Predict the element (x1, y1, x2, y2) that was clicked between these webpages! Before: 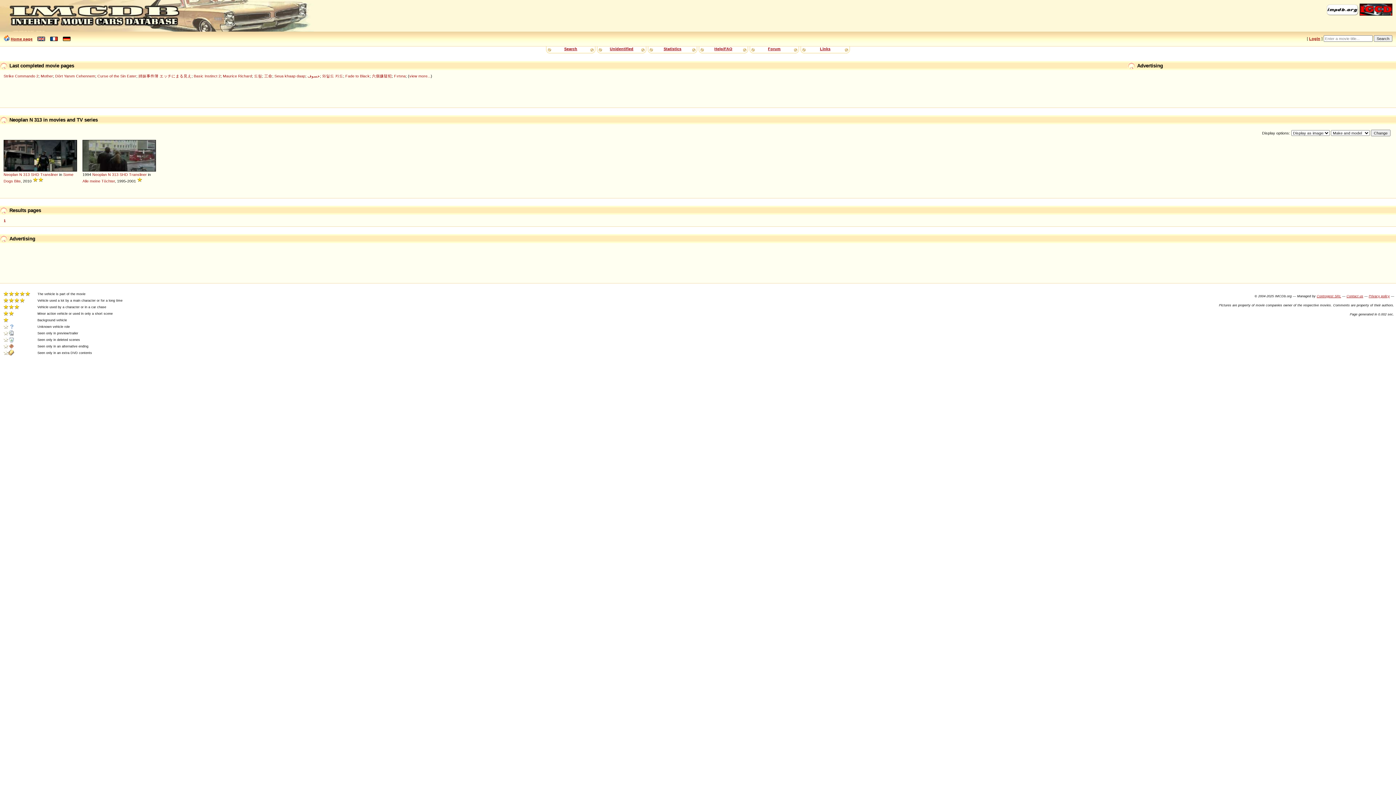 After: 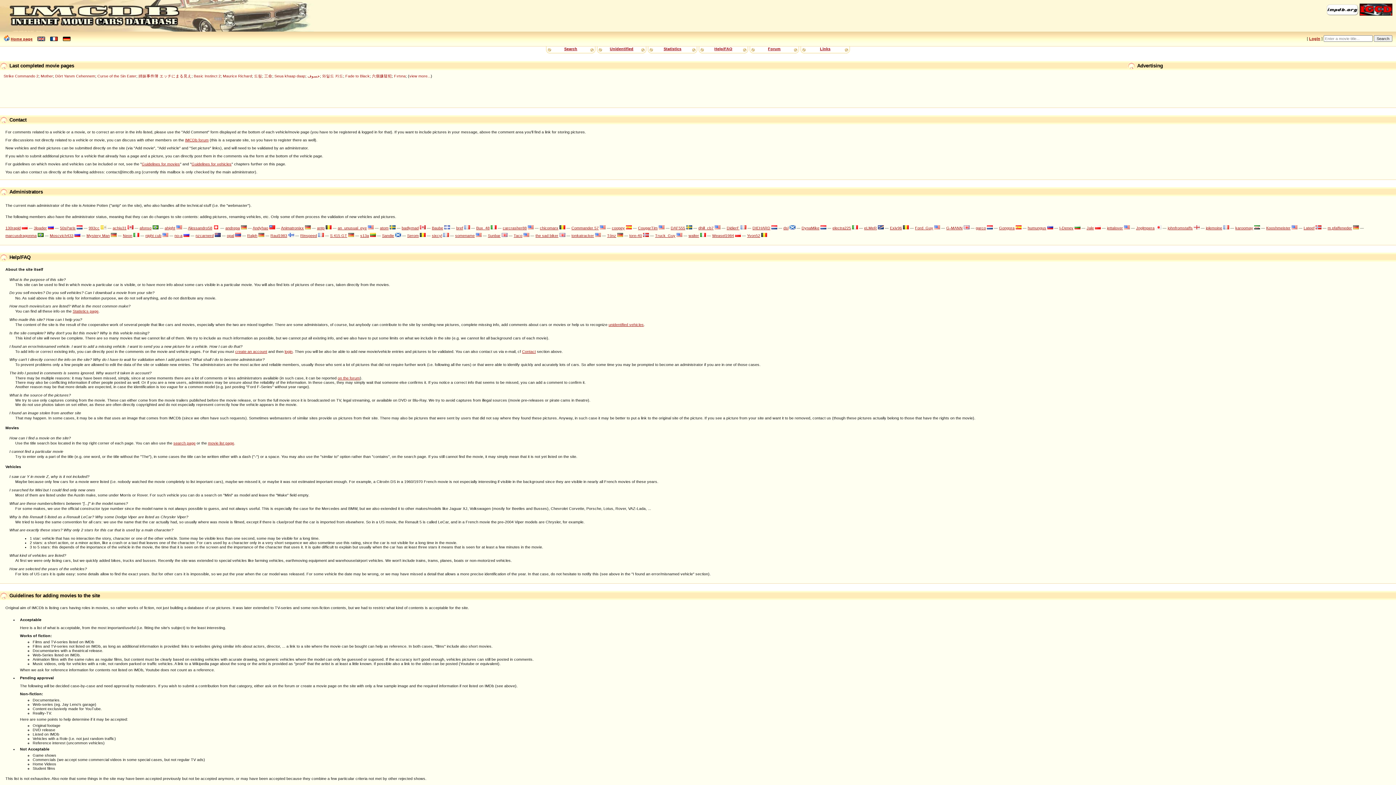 Action: bbox: (714, 46, 732, 50) label: Help/FAQ